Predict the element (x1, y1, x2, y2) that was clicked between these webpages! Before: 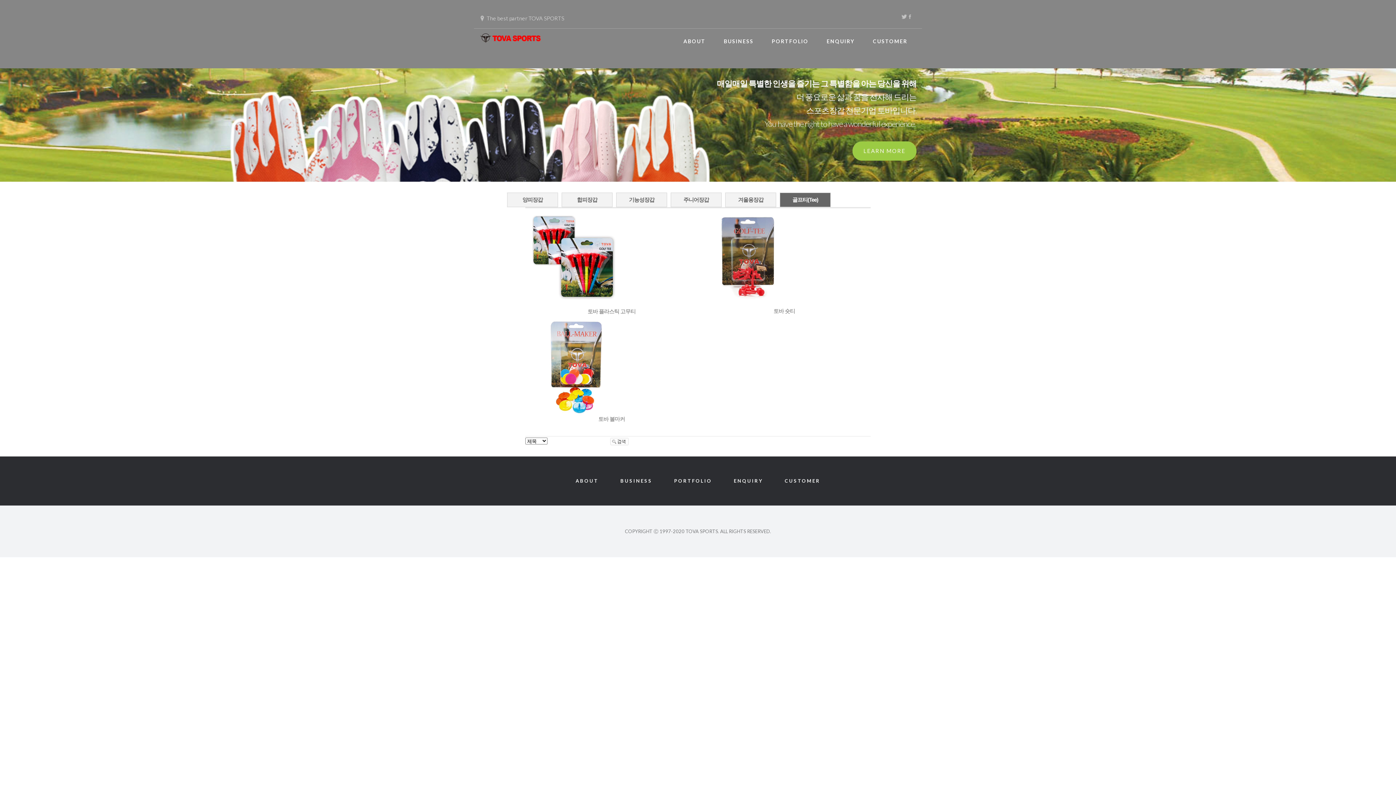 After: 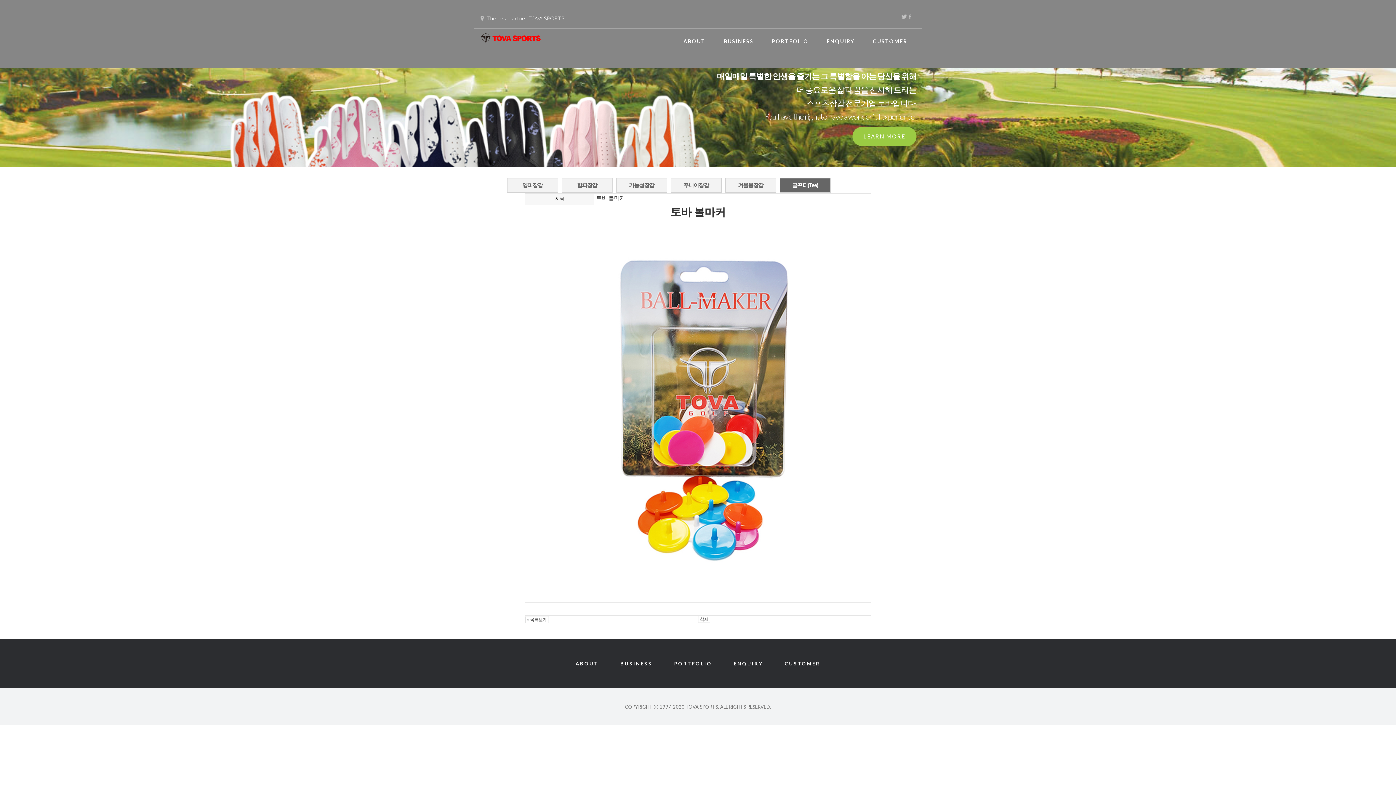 Action: bbox: (525, 317, 623, 323)